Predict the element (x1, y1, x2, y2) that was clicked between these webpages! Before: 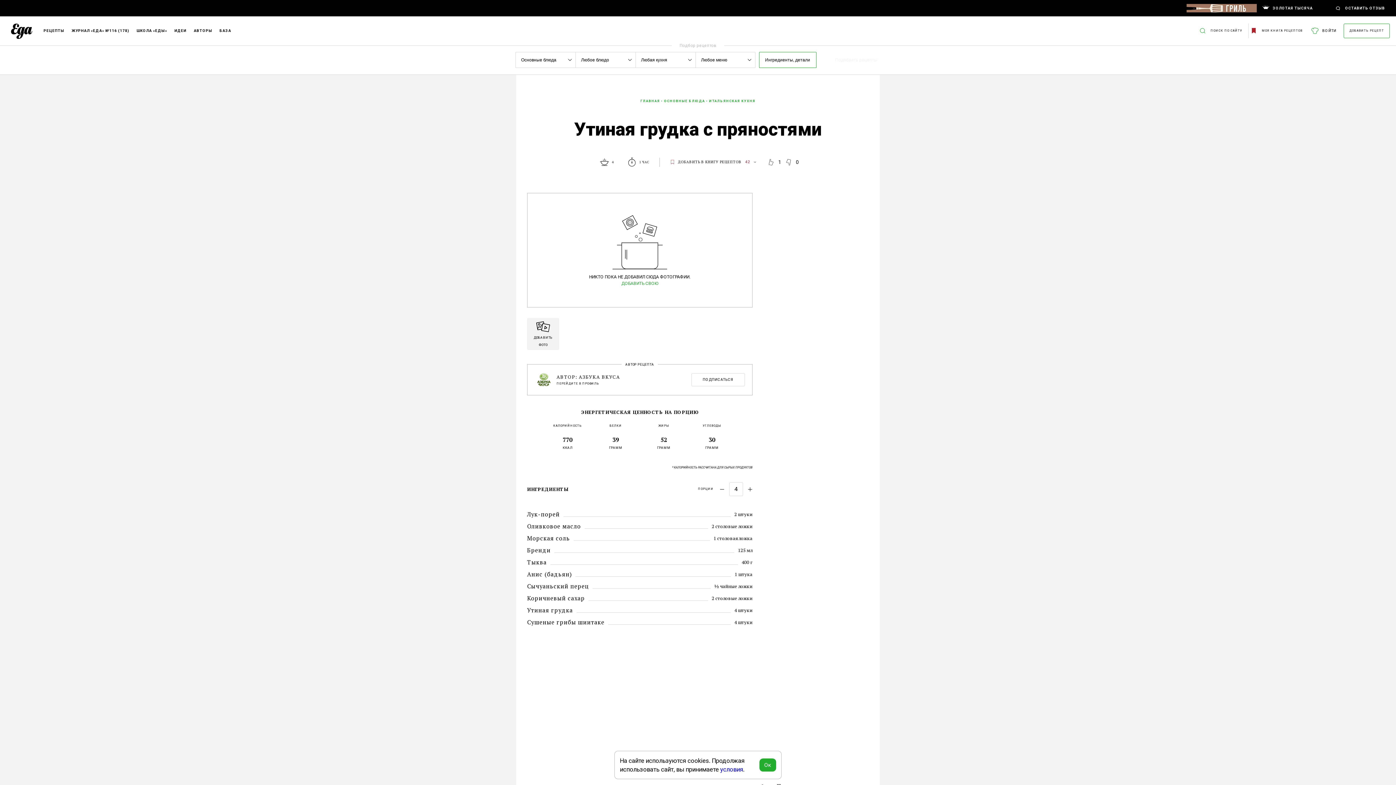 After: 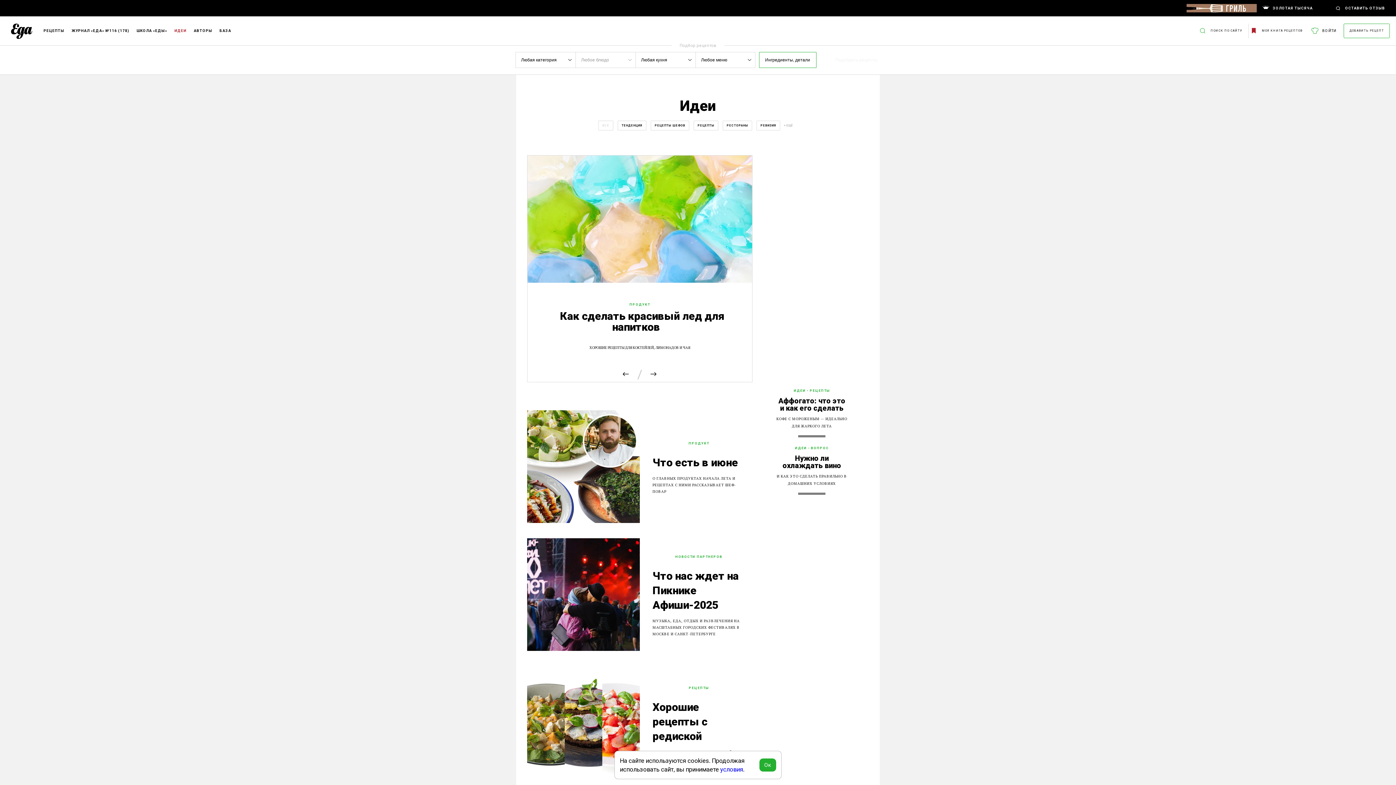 Action: label: ИДЕИ bbox: (174, 29, 190, 32)